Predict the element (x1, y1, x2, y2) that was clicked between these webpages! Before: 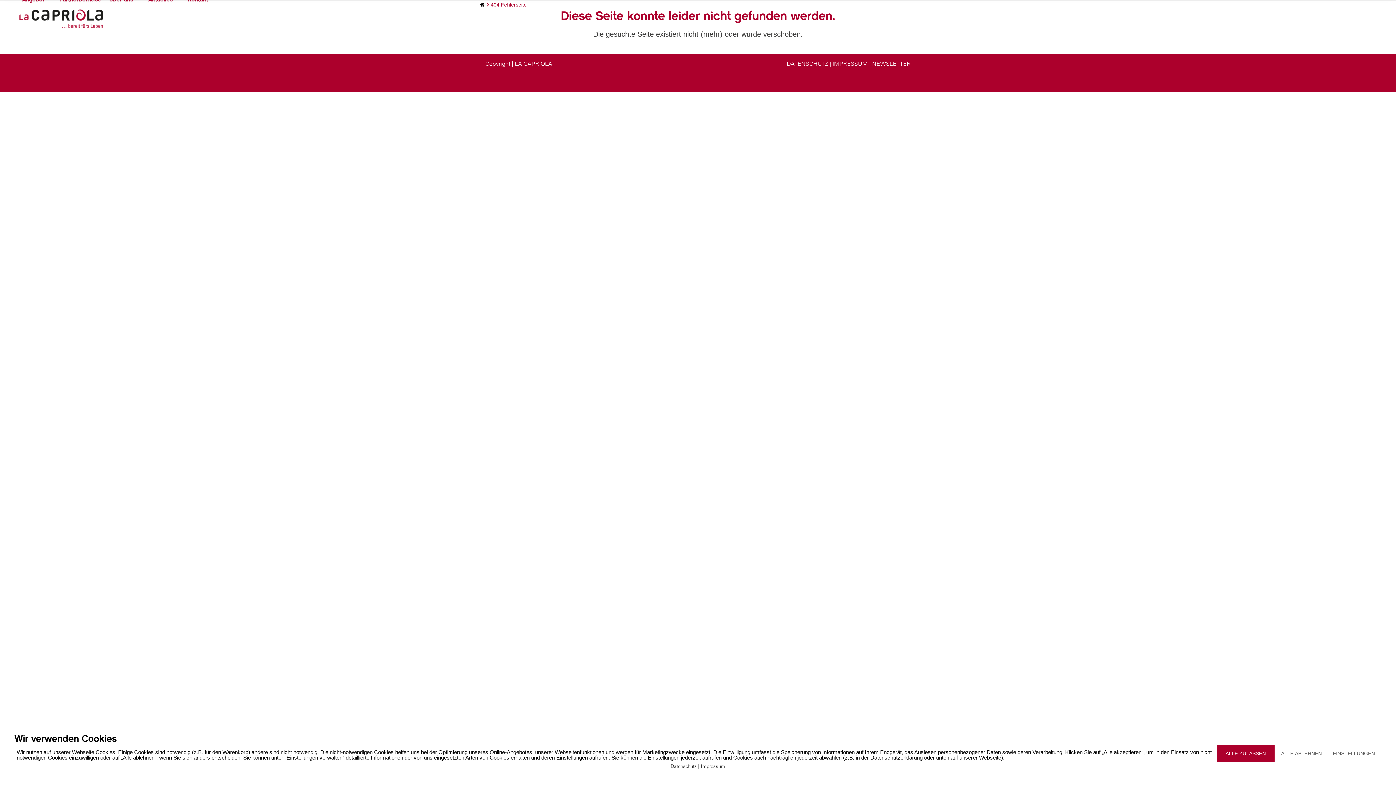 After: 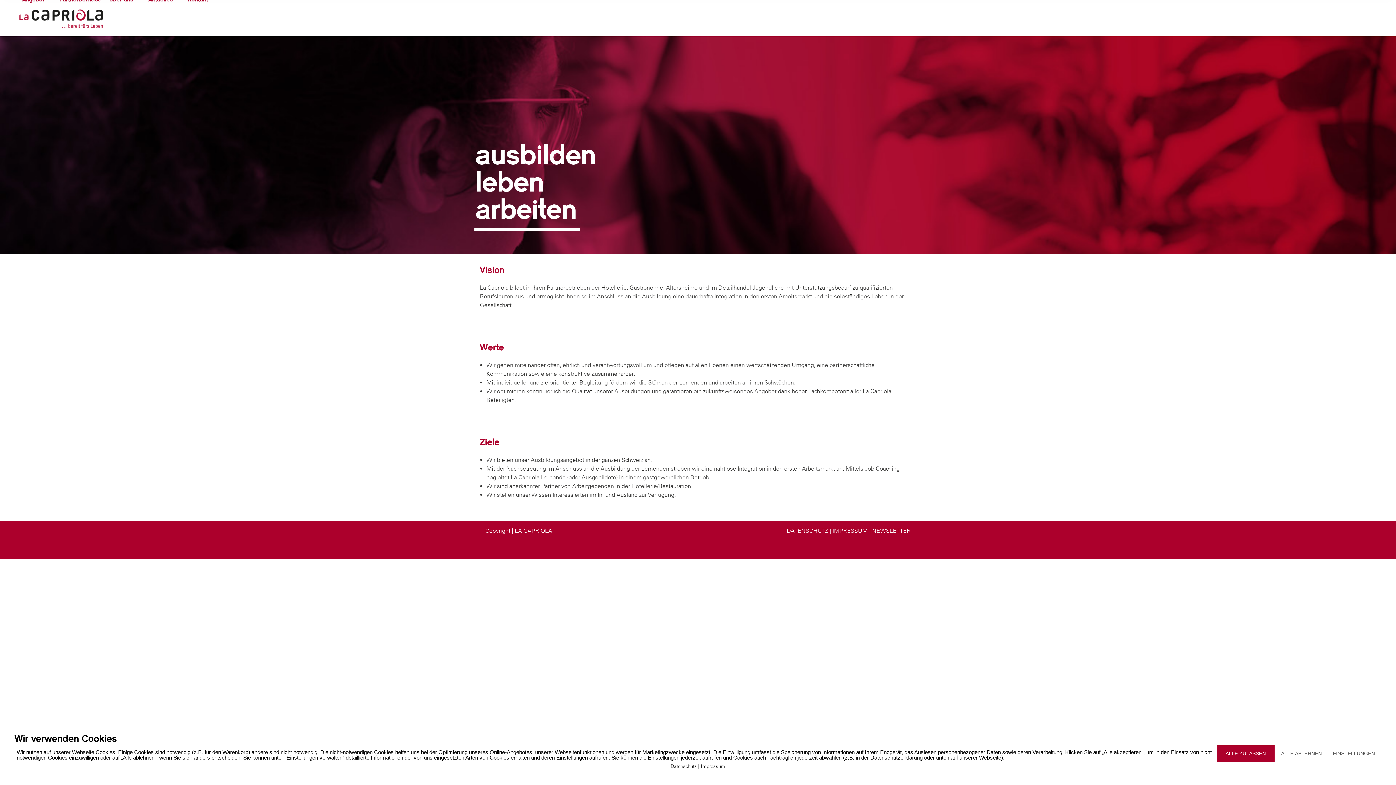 Action: bbox: (105, -9, 144, 9) label: Über uns 